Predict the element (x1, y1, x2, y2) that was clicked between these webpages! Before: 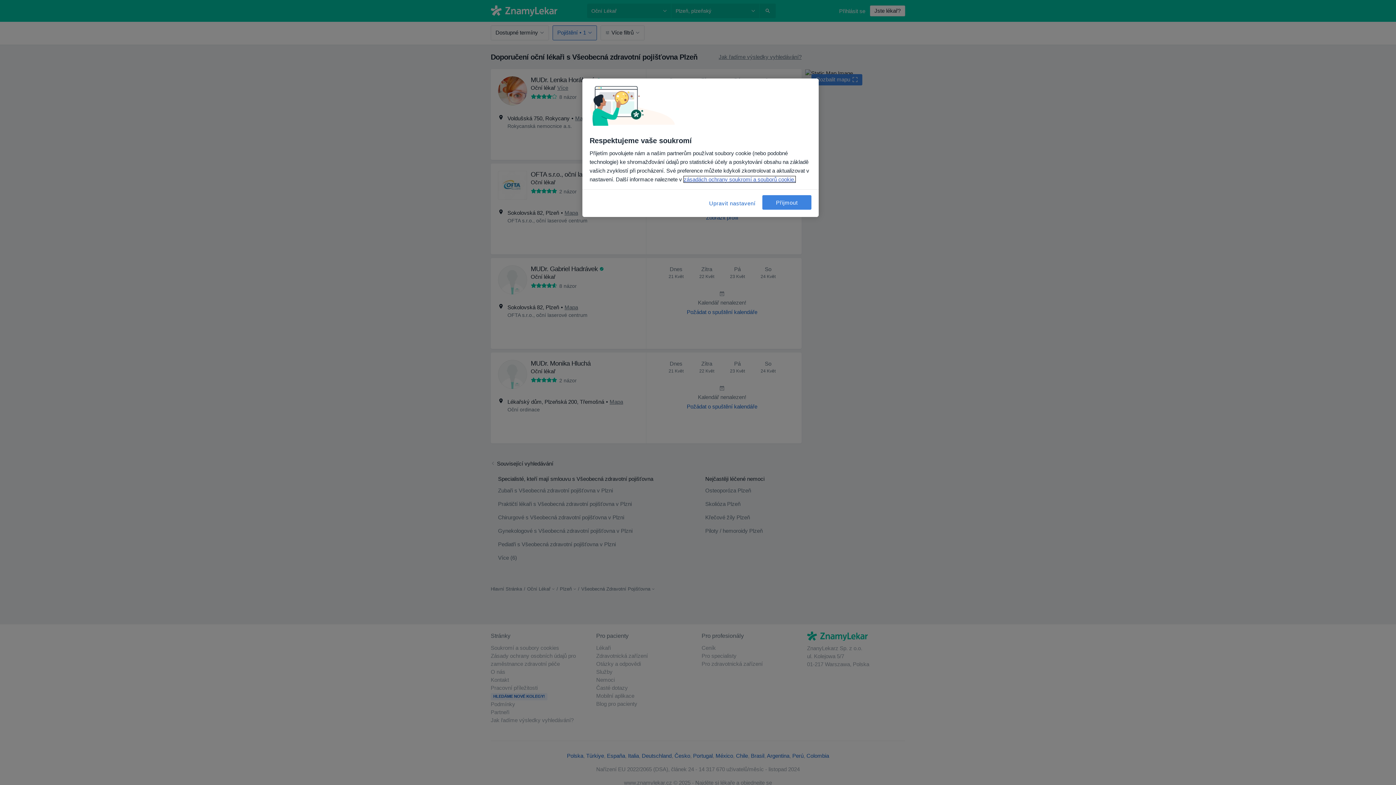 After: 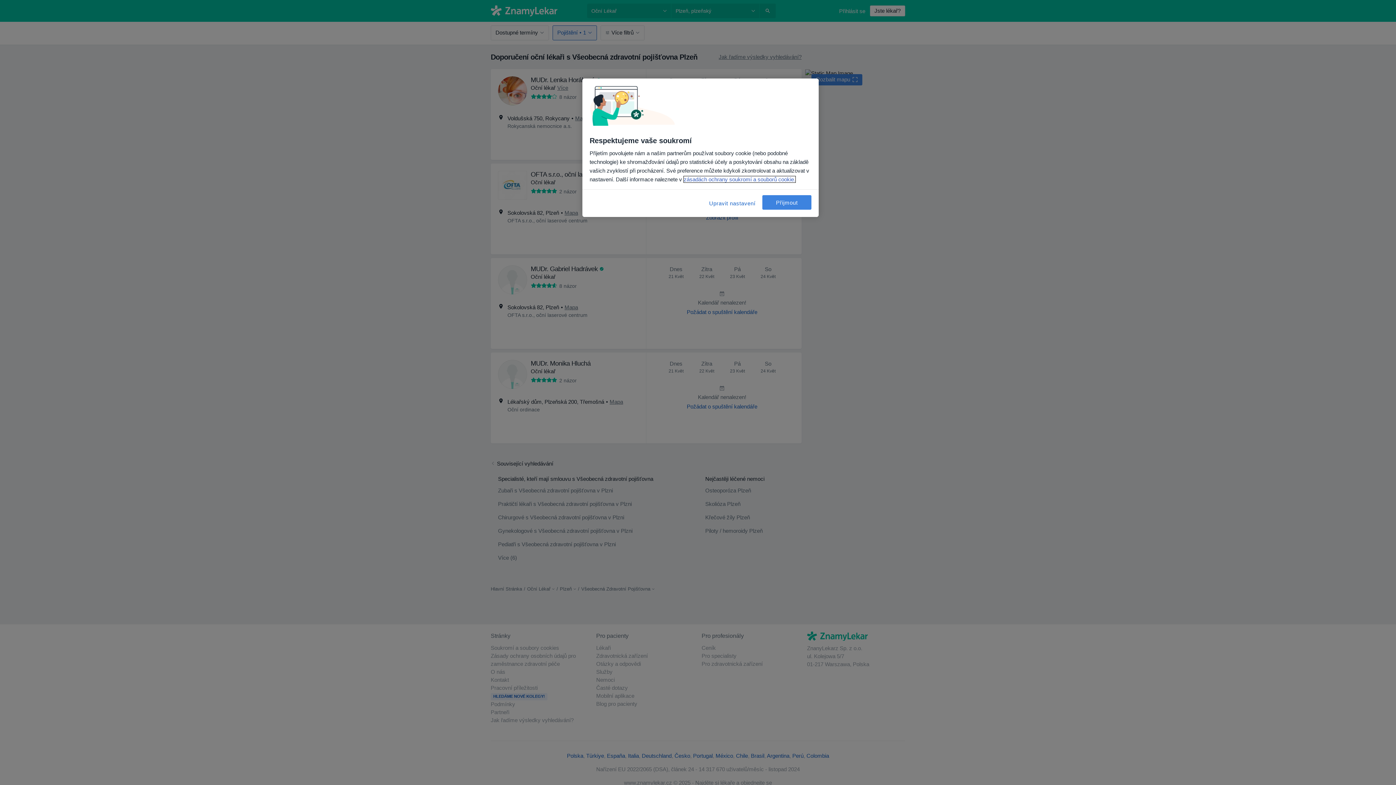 Action: bbox: (684, 176, 795, 182) label: Další informace o ochraně vašich údajů, otevírá se na nové záložce.